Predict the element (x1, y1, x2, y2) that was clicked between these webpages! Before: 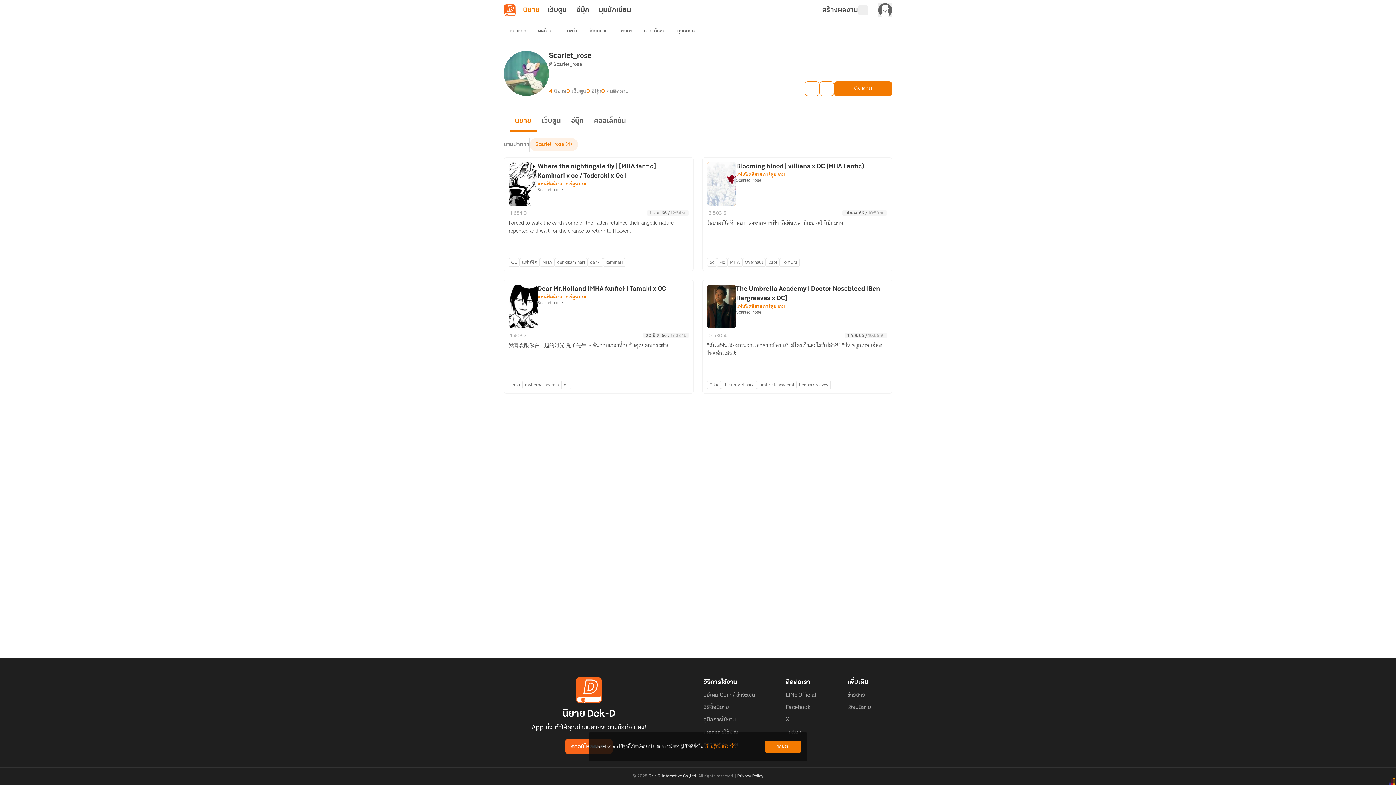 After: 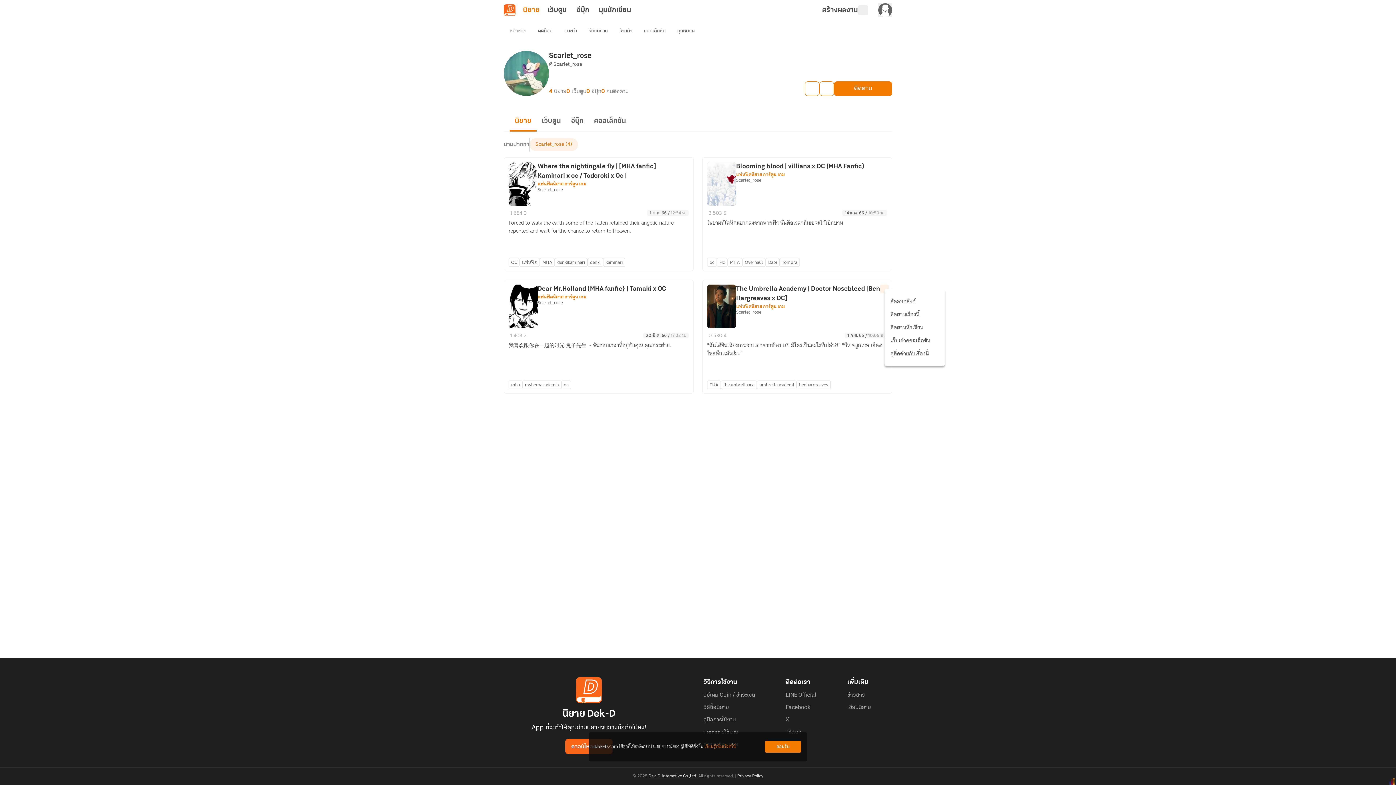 Action: bbox: (880, 284, 889, 293)